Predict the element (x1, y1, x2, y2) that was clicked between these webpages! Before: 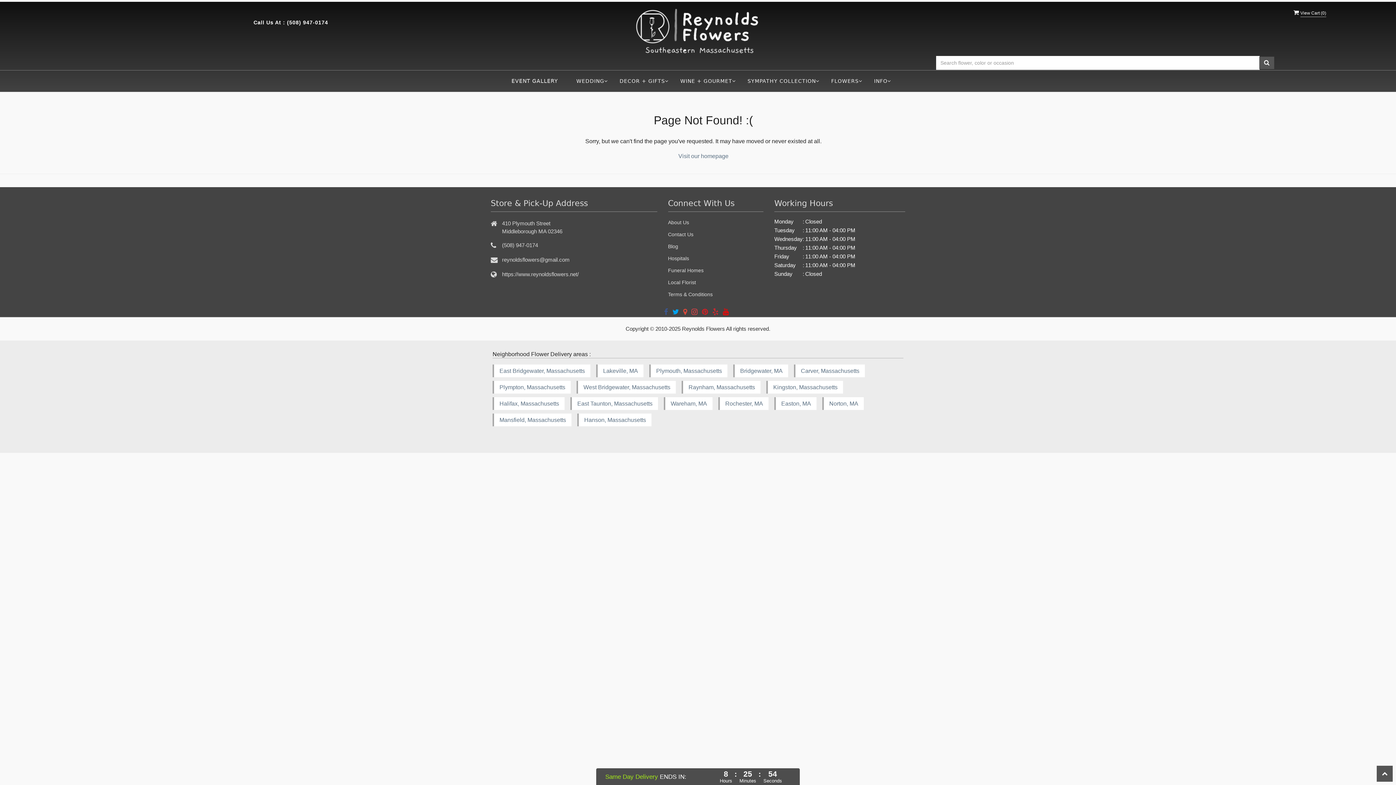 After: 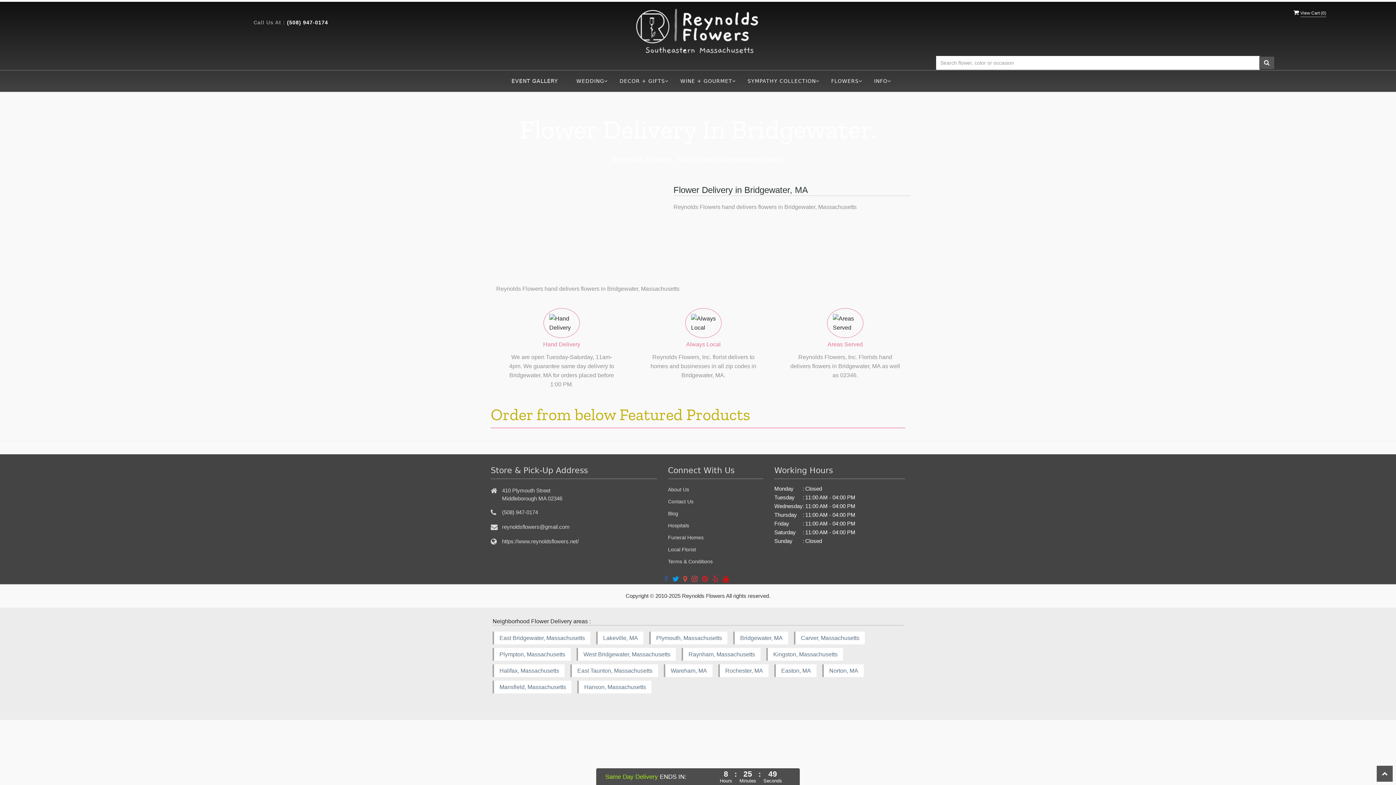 Action: label: Bridgewater, MA bbox: (733, 364, 788, 377)